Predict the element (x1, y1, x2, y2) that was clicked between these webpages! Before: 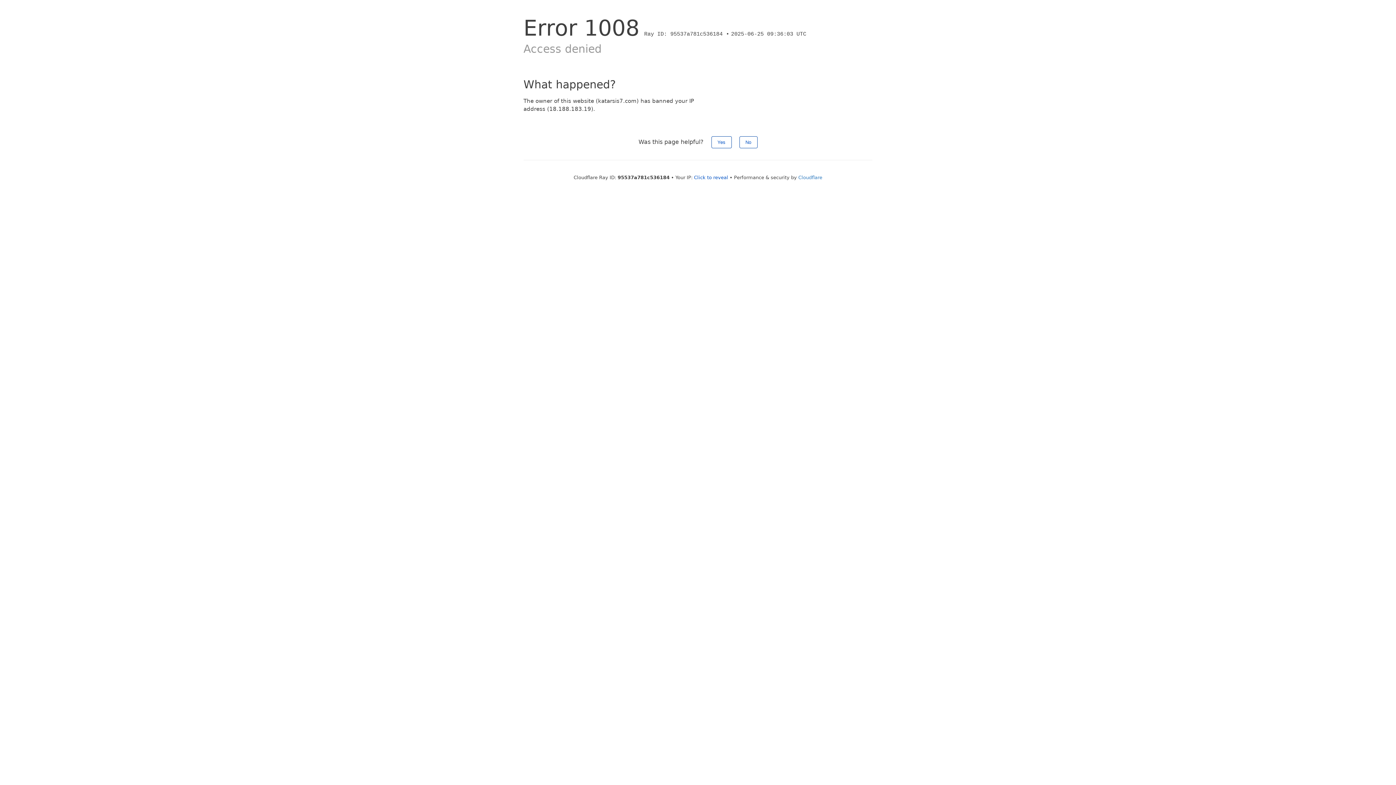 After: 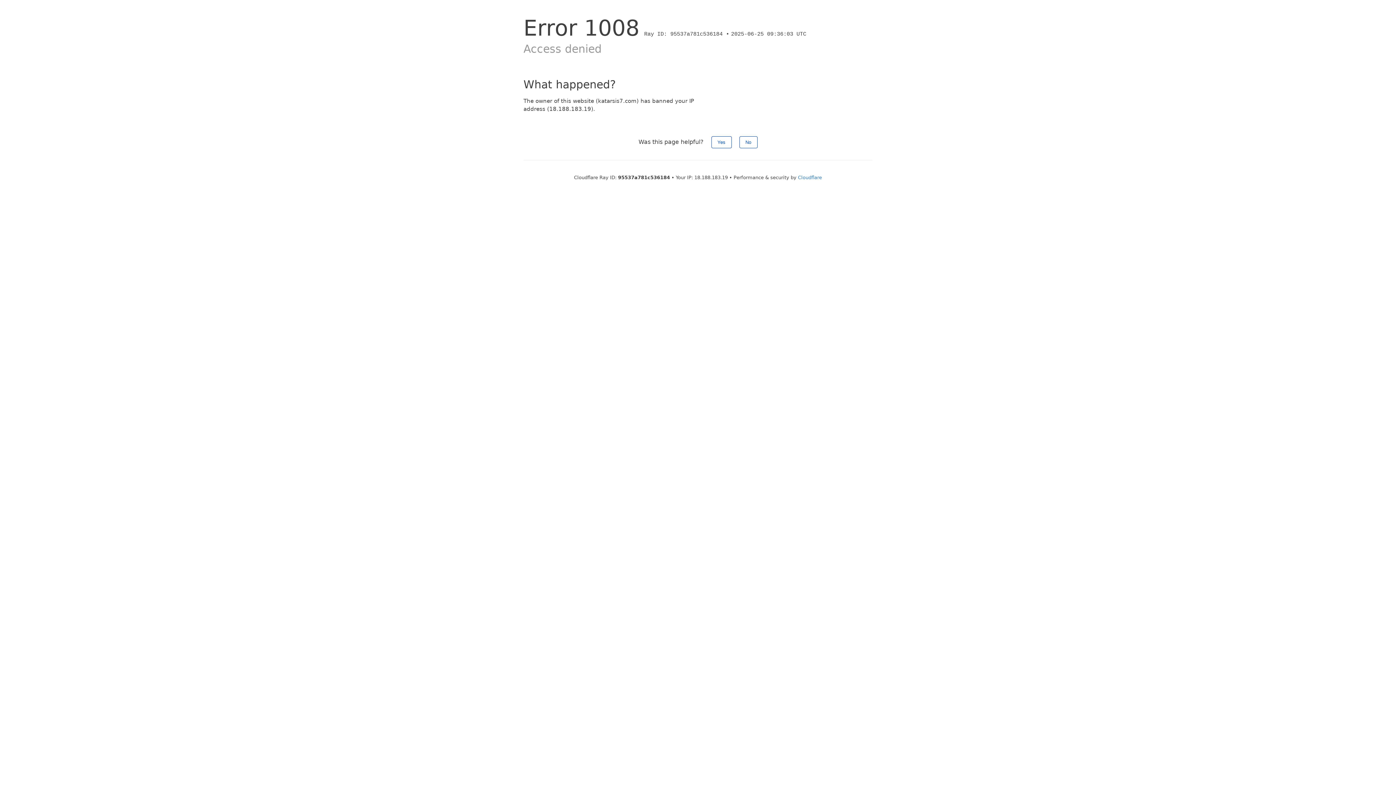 Action: label: Click to reveal bbox: (694, 174, 728, 180)